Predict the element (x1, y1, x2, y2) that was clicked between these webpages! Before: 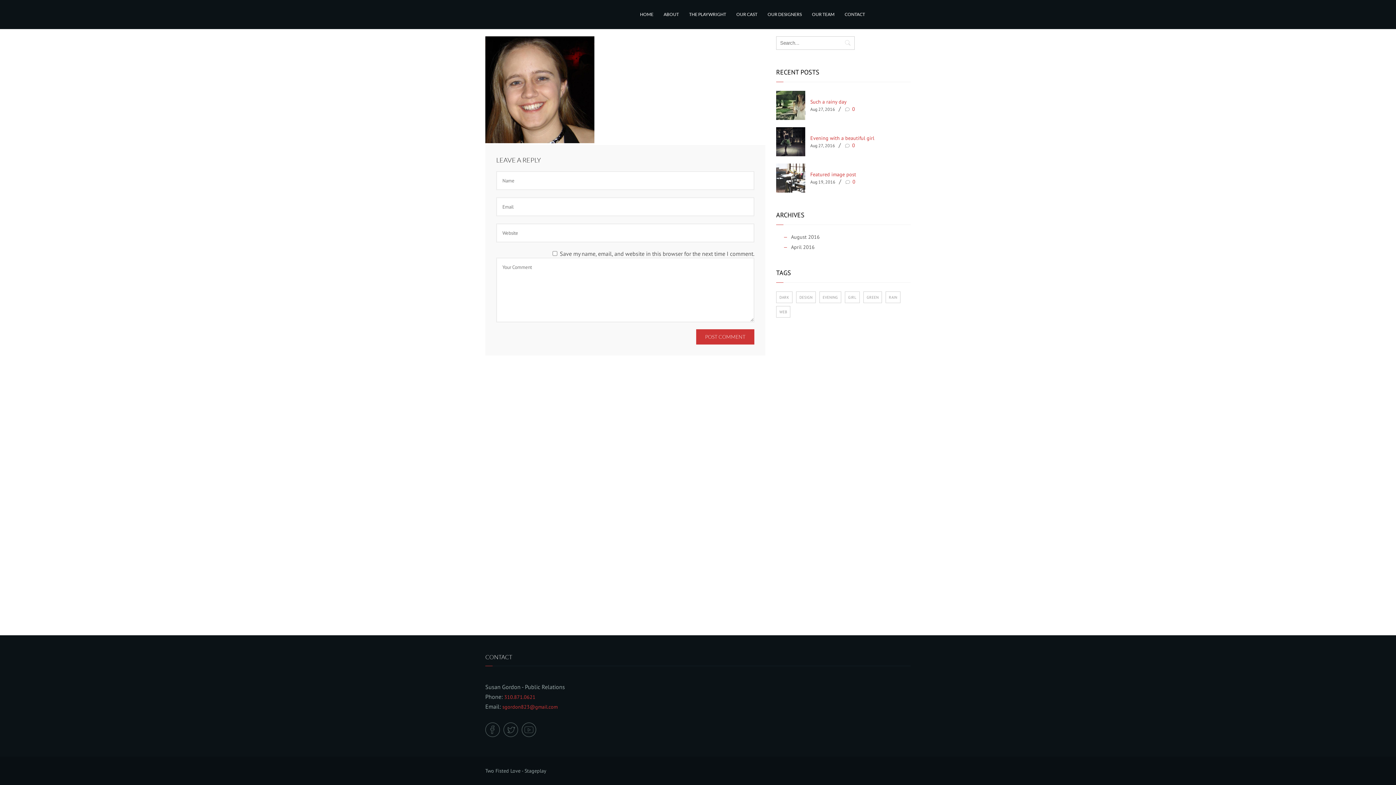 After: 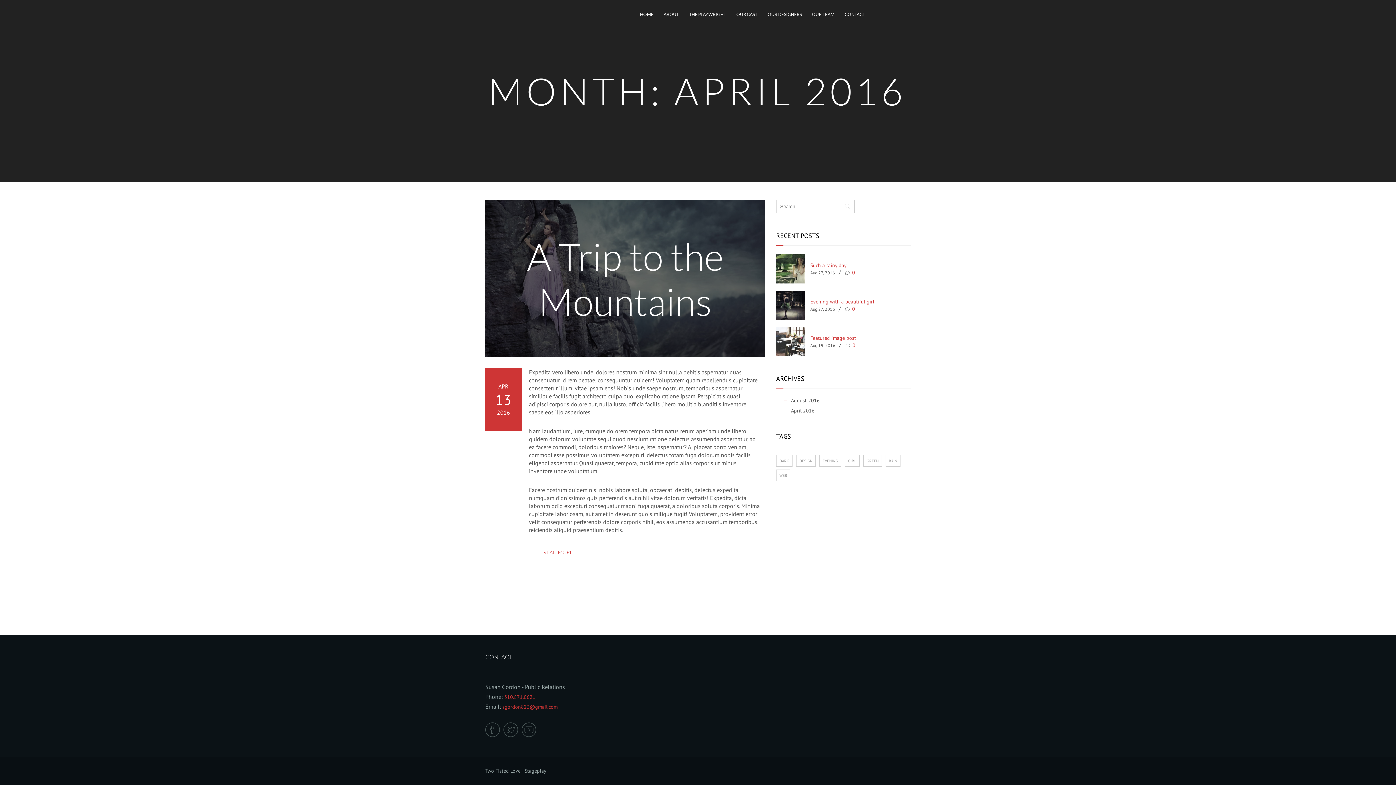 Action: label: April 2016 bbox: (791, 244, 814, 250)